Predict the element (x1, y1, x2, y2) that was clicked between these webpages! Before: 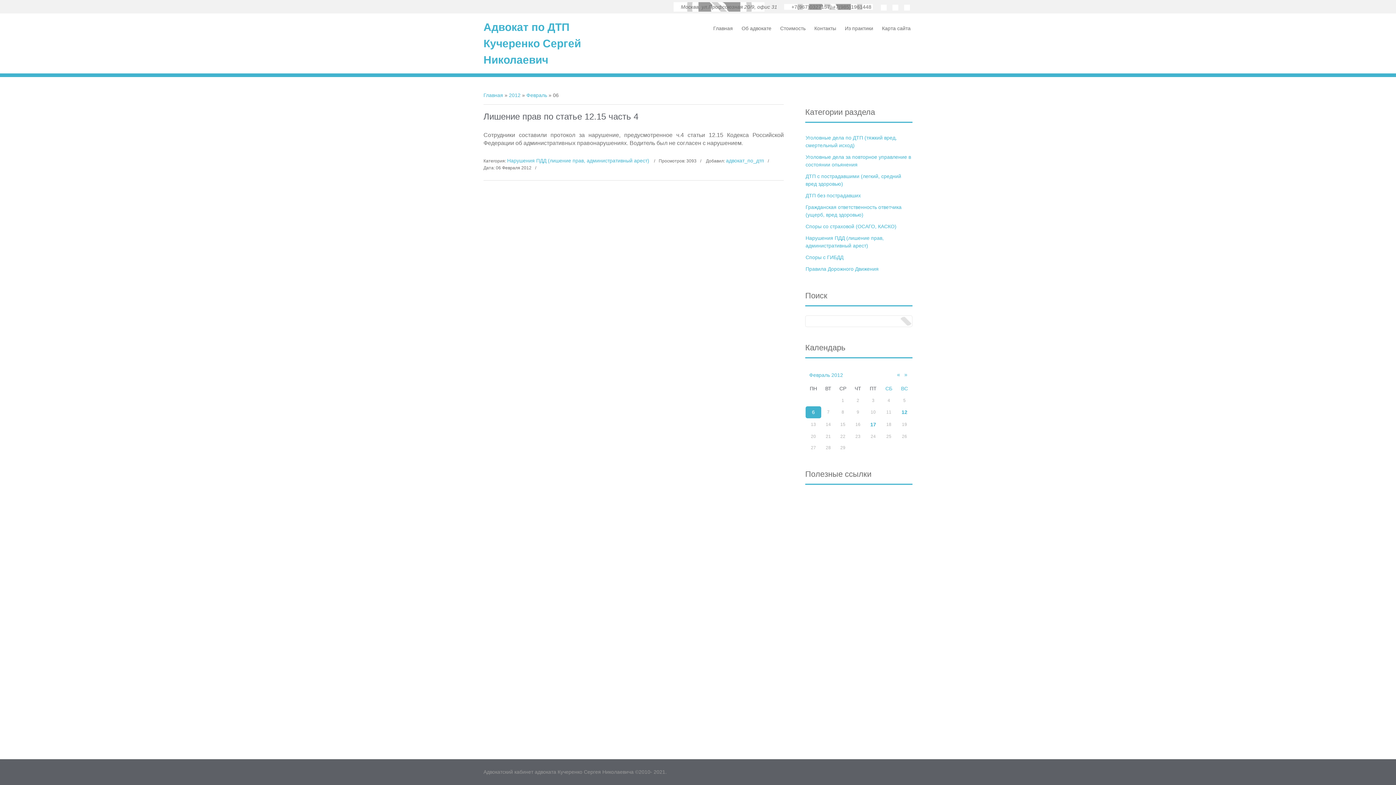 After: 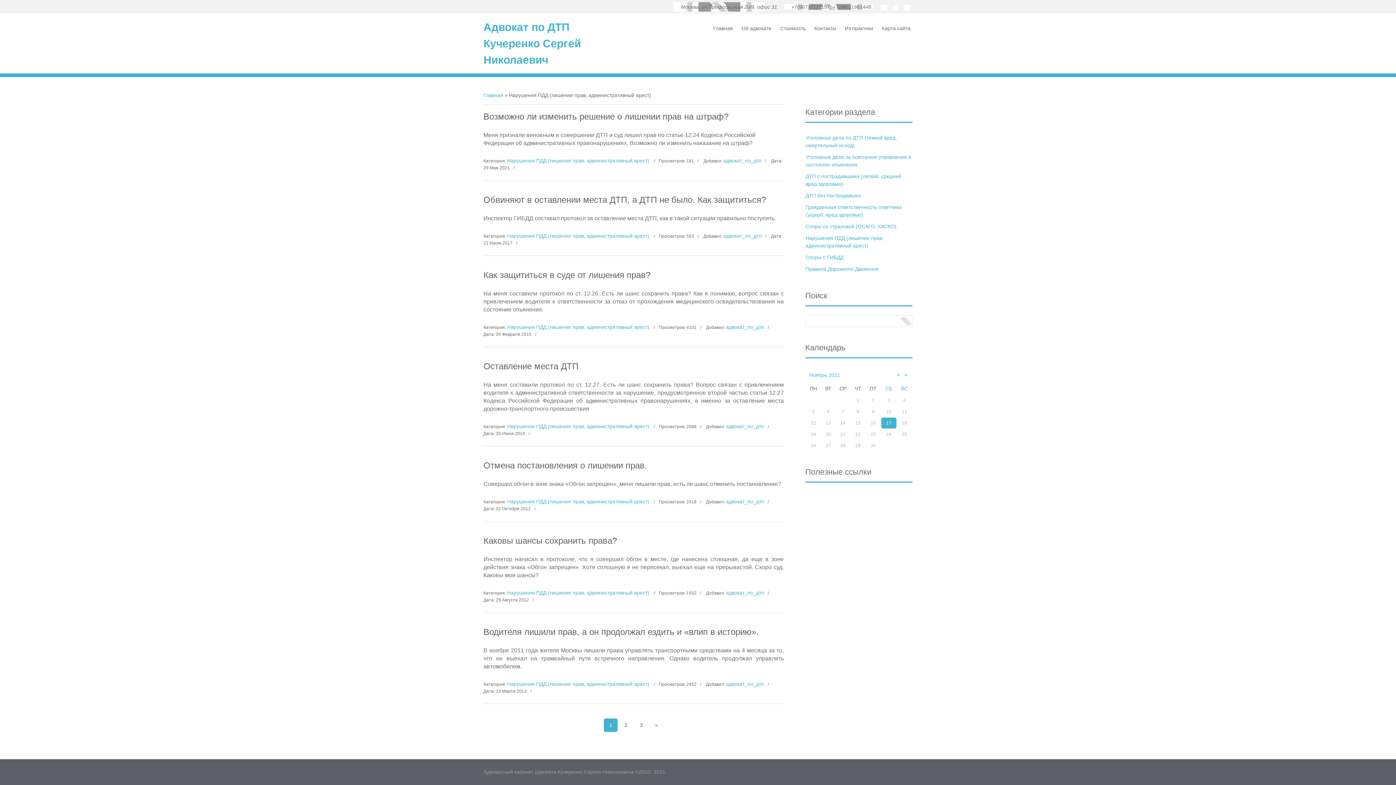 Action: bbox: (805, 232, 912, 251) label: Нарушения ПДД (лишение прав, административный арест)